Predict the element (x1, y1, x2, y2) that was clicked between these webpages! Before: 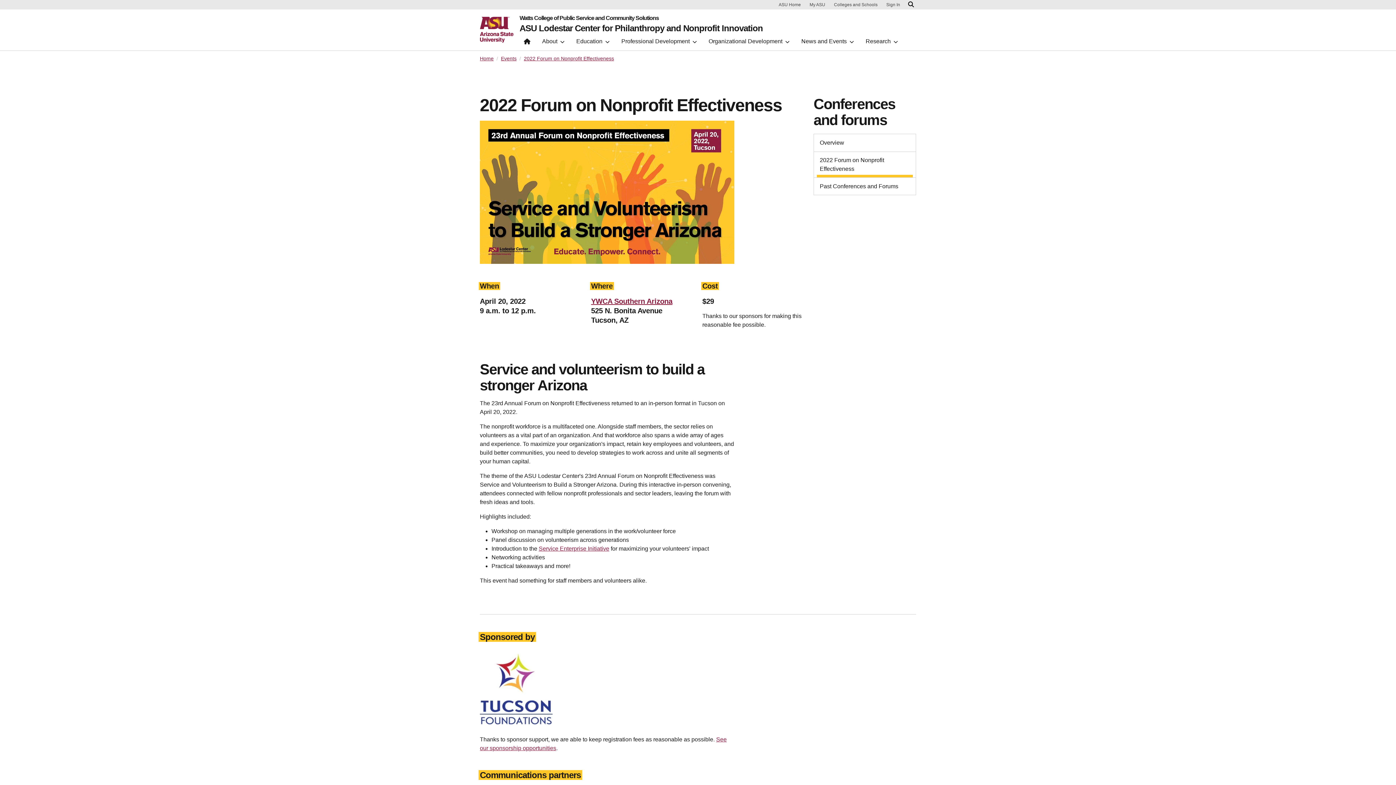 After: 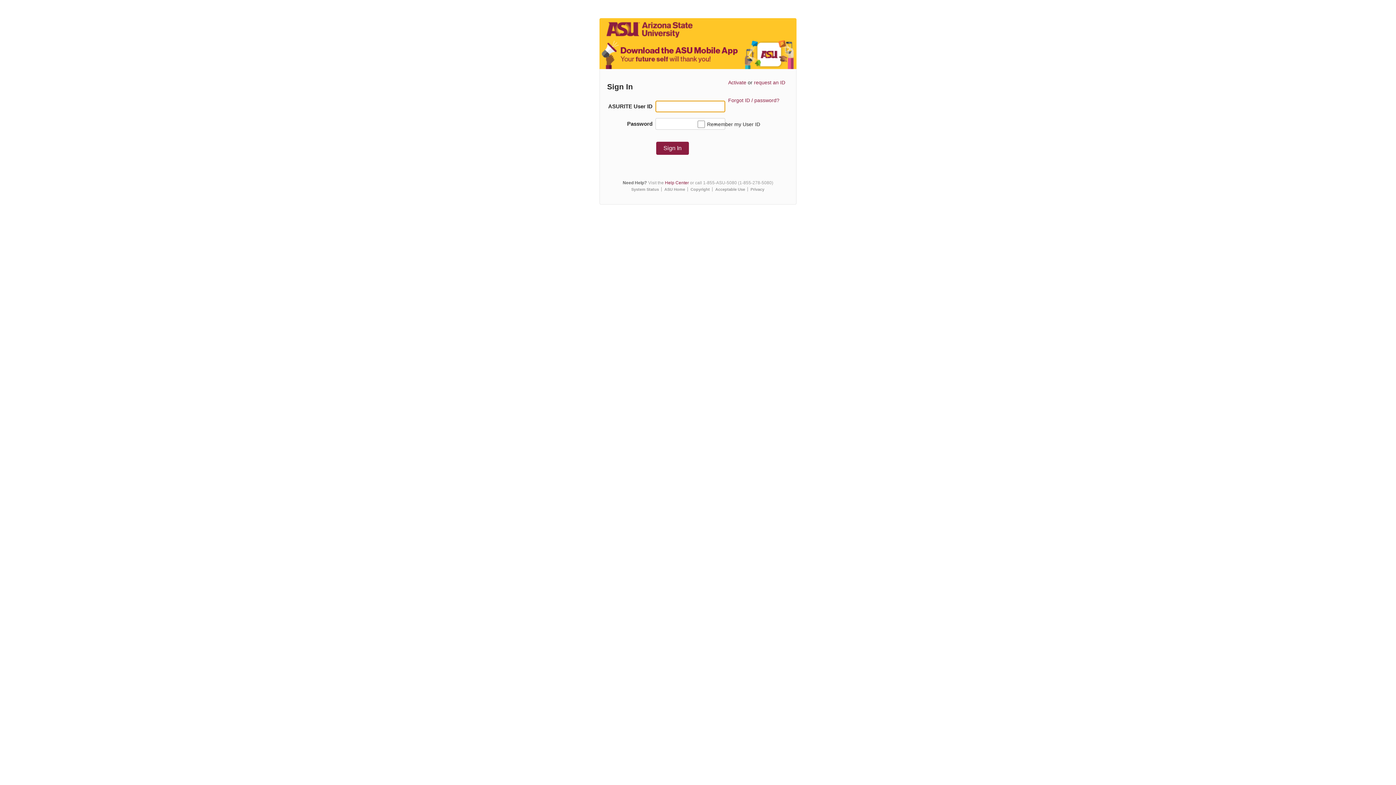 Action: bbox: (806, 1, 828, 8) label: My ASU